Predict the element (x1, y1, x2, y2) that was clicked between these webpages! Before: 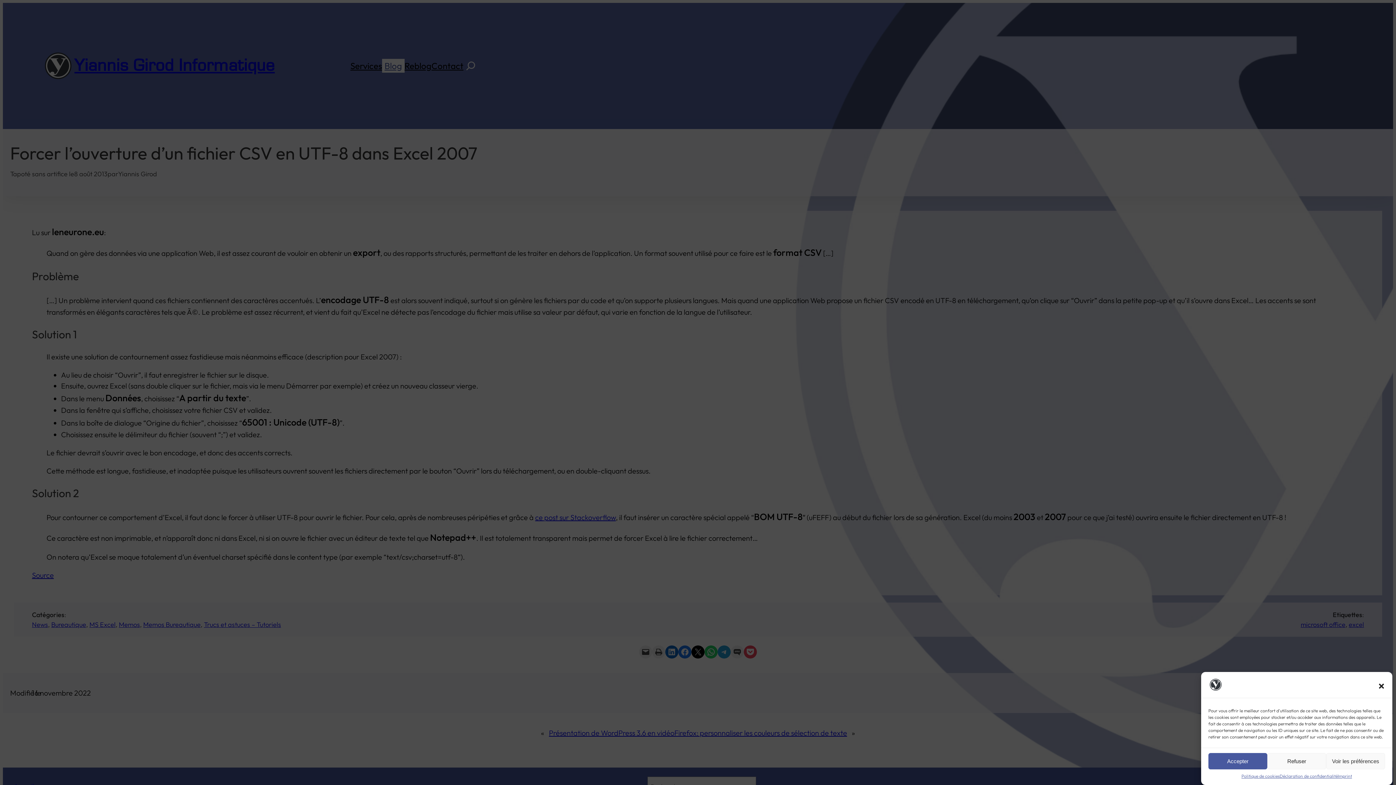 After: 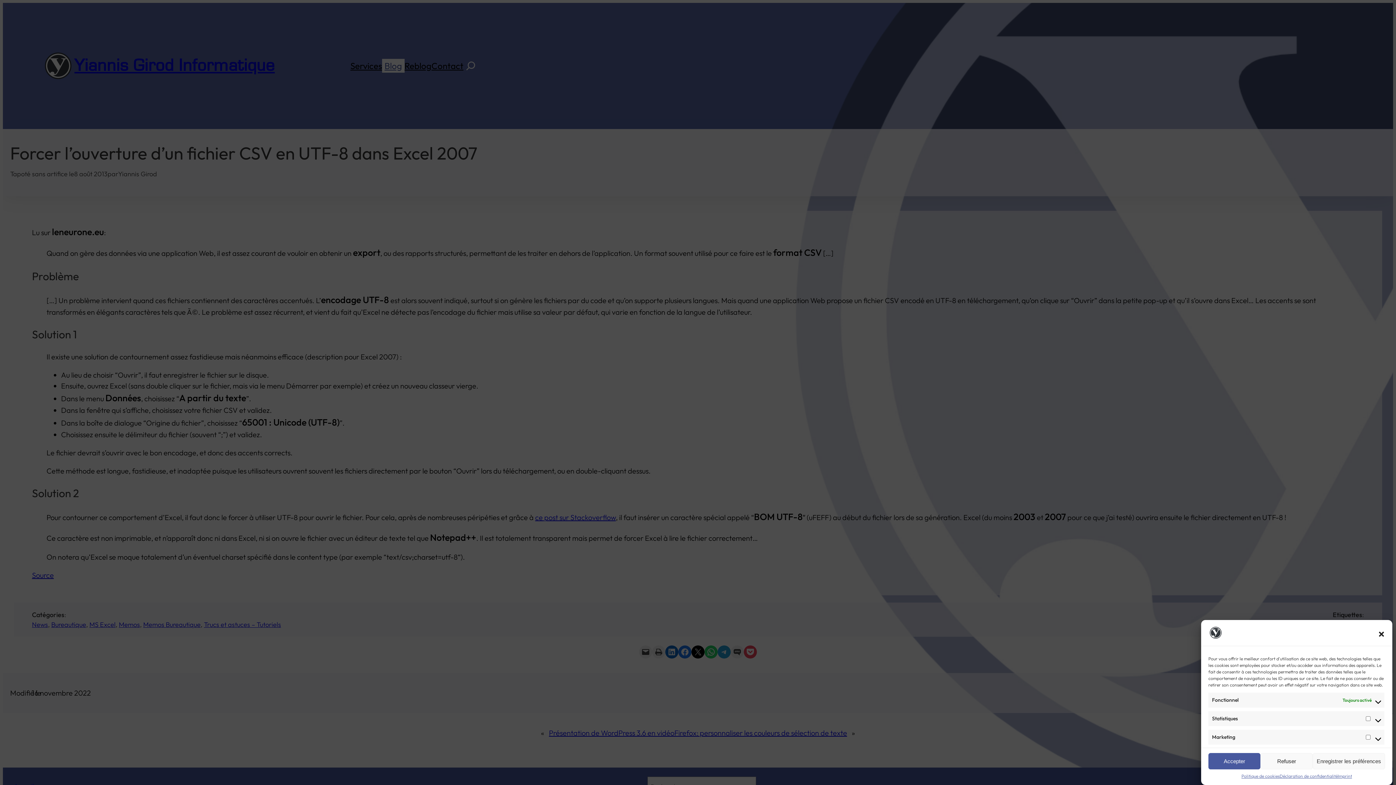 Action: label: Voir les préférences bbox: (1326, 754, 1385, 771)